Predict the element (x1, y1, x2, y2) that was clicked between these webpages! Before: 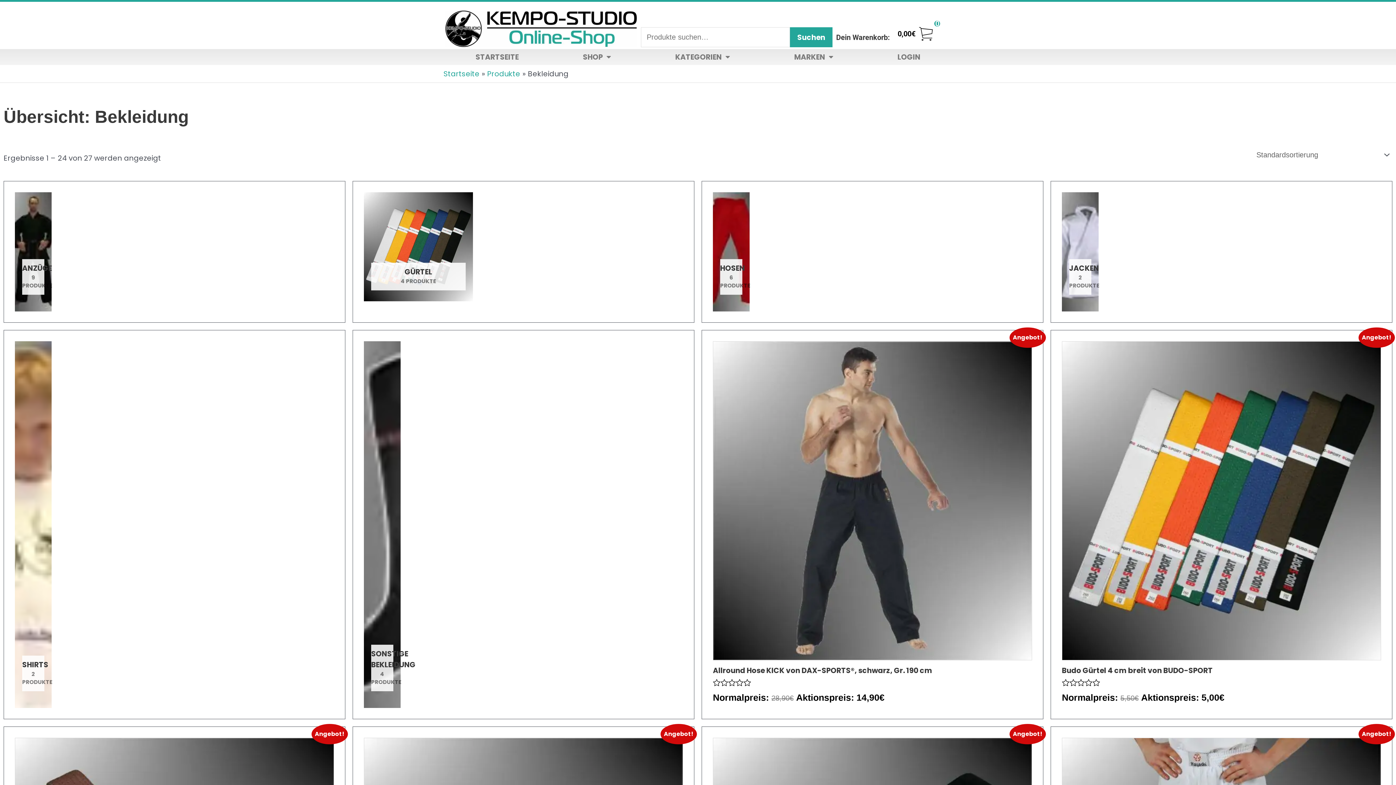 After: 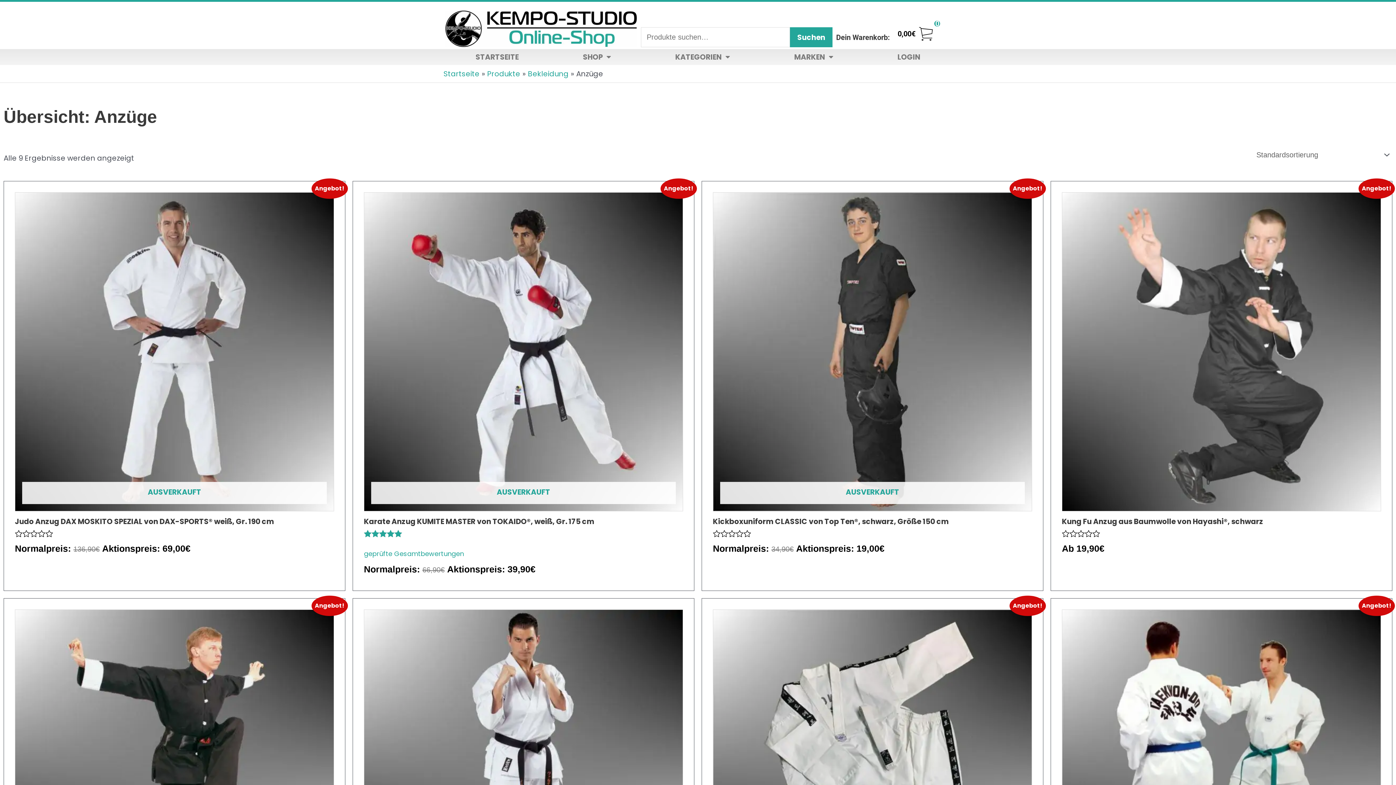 Action: bbox: (14, 192, 51, 311) label: Produktkategorie Anzüge besuchen